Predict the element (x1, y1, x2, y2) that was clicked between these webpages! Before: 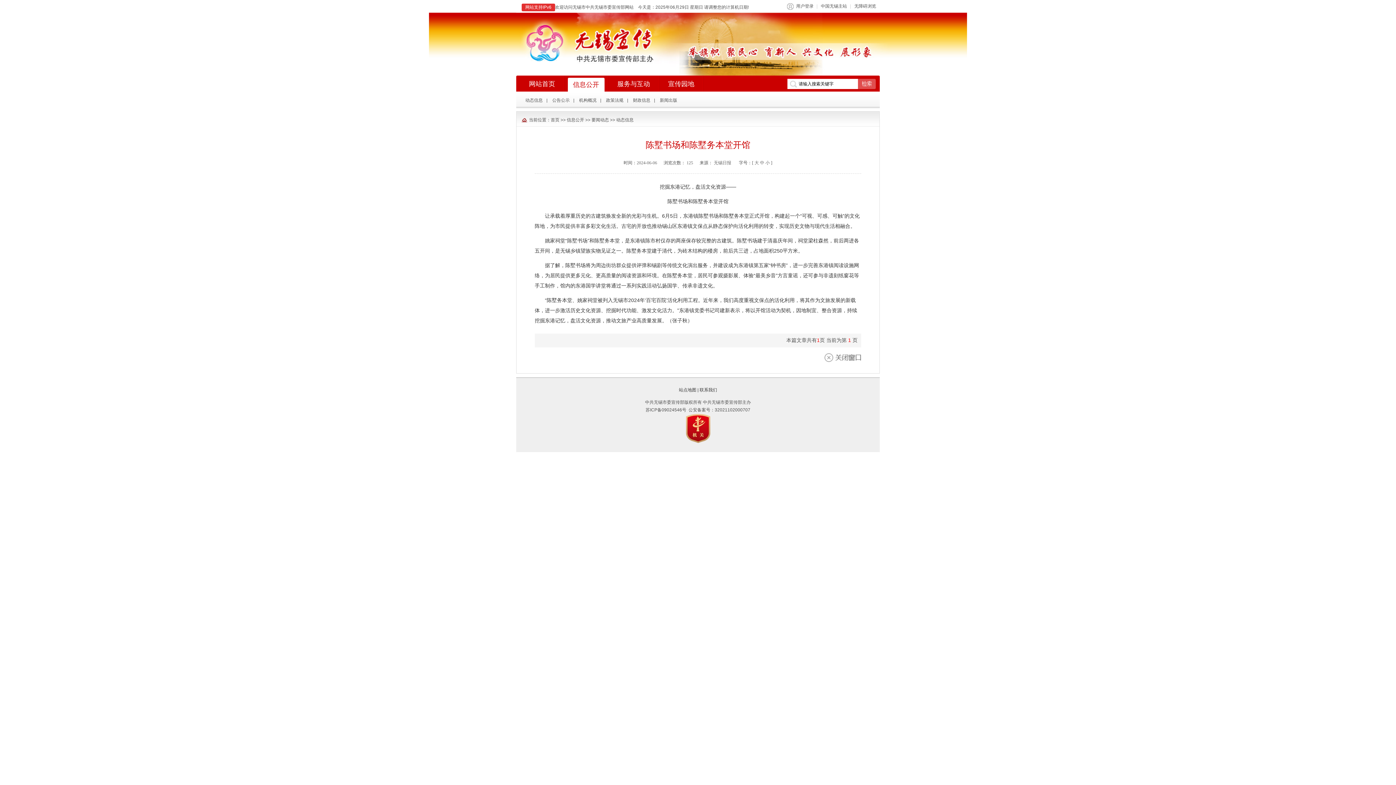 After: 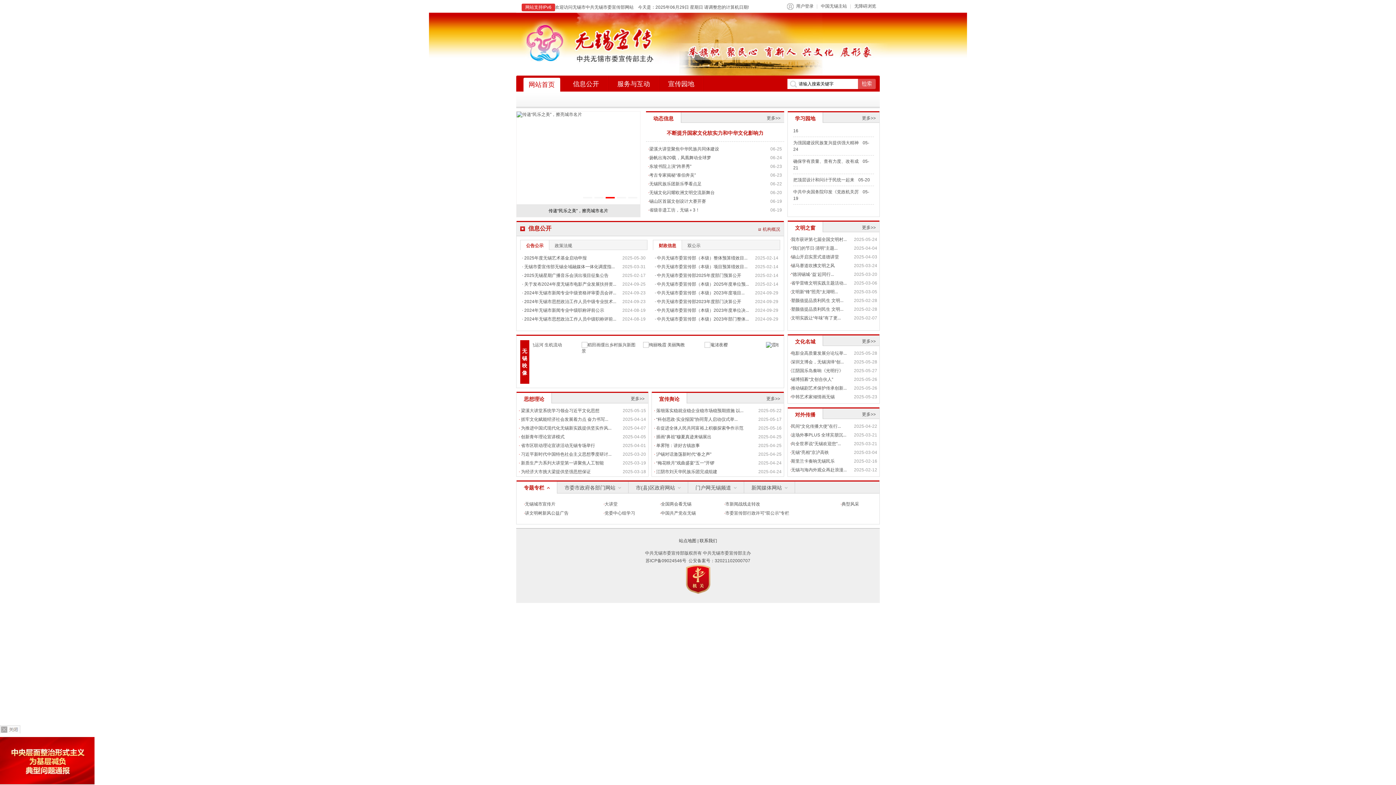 Action: label: 网站首页 bbox: (523, 77, 560, 91)